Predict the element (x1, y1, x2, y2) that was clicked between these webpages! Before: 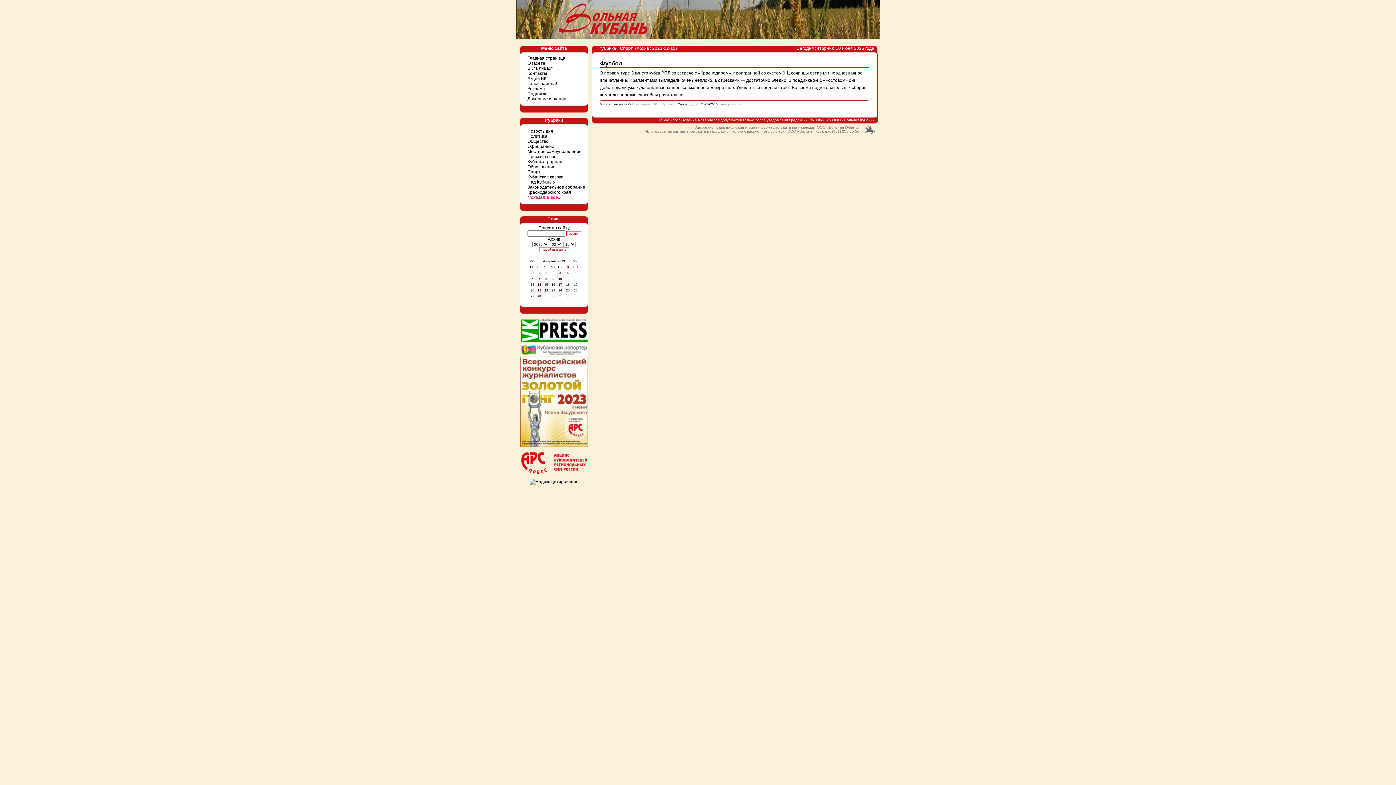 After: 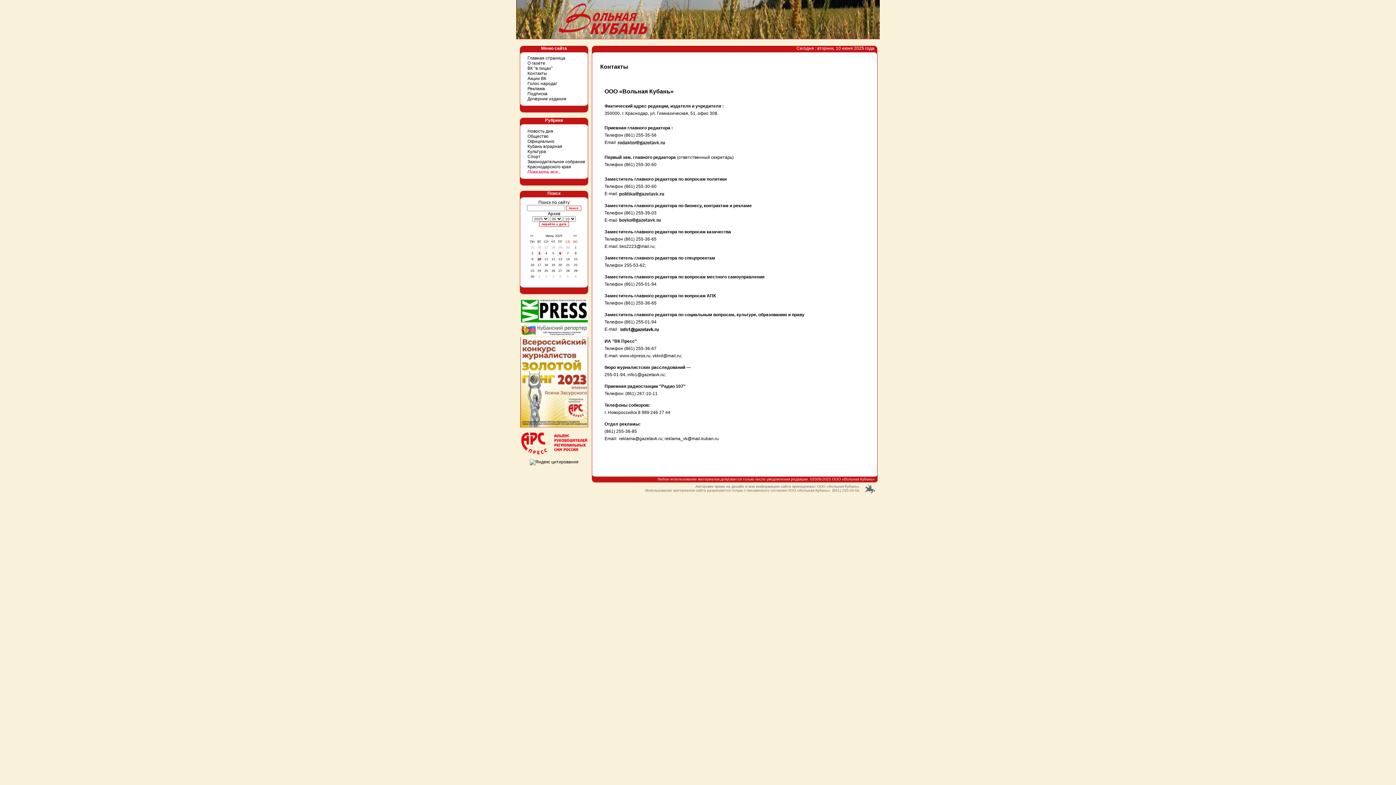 Action: bbox: (527, 70, 547, 76) label: Контакты